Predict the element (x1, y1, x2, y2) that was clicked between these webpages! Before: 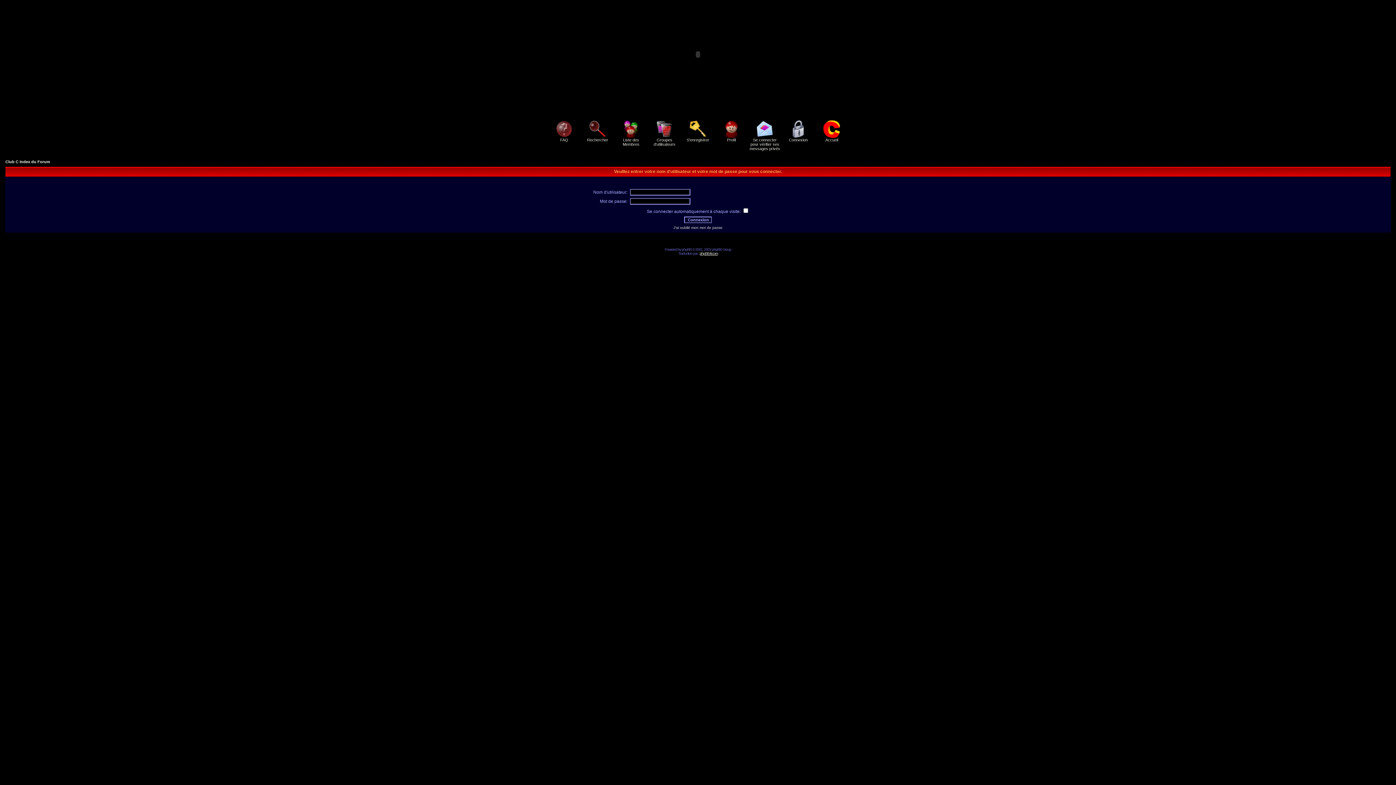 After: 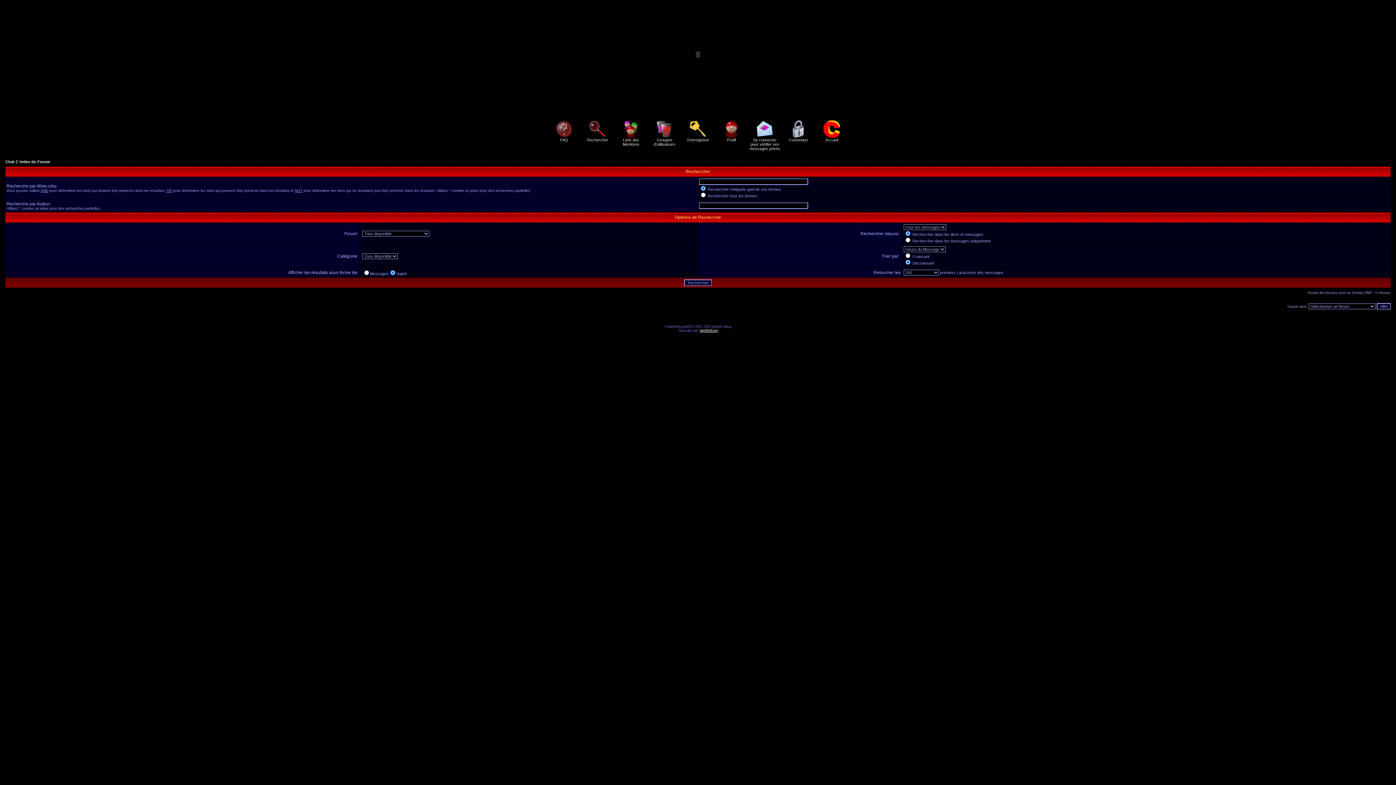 Action: bbox: (587, 134, 608, 142) label: 
Rechercher